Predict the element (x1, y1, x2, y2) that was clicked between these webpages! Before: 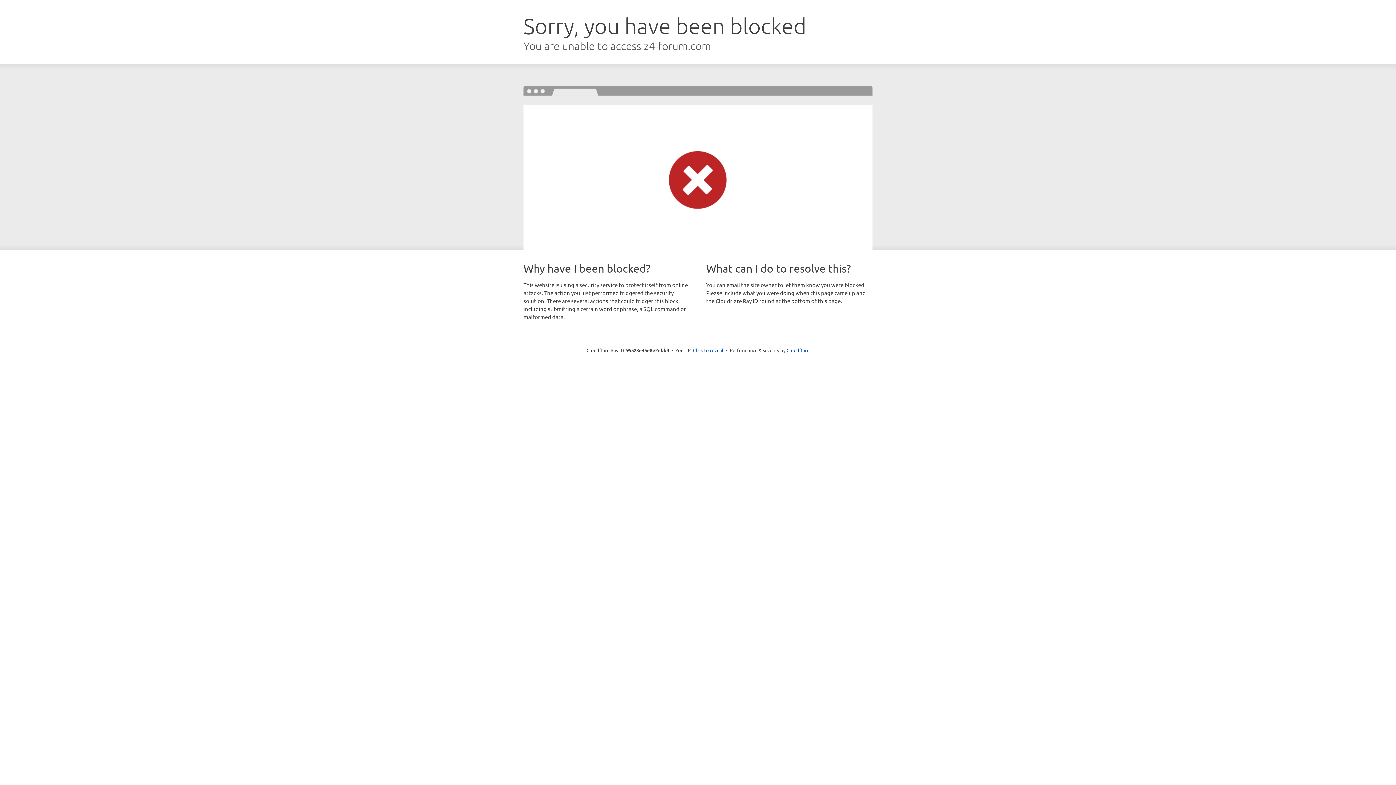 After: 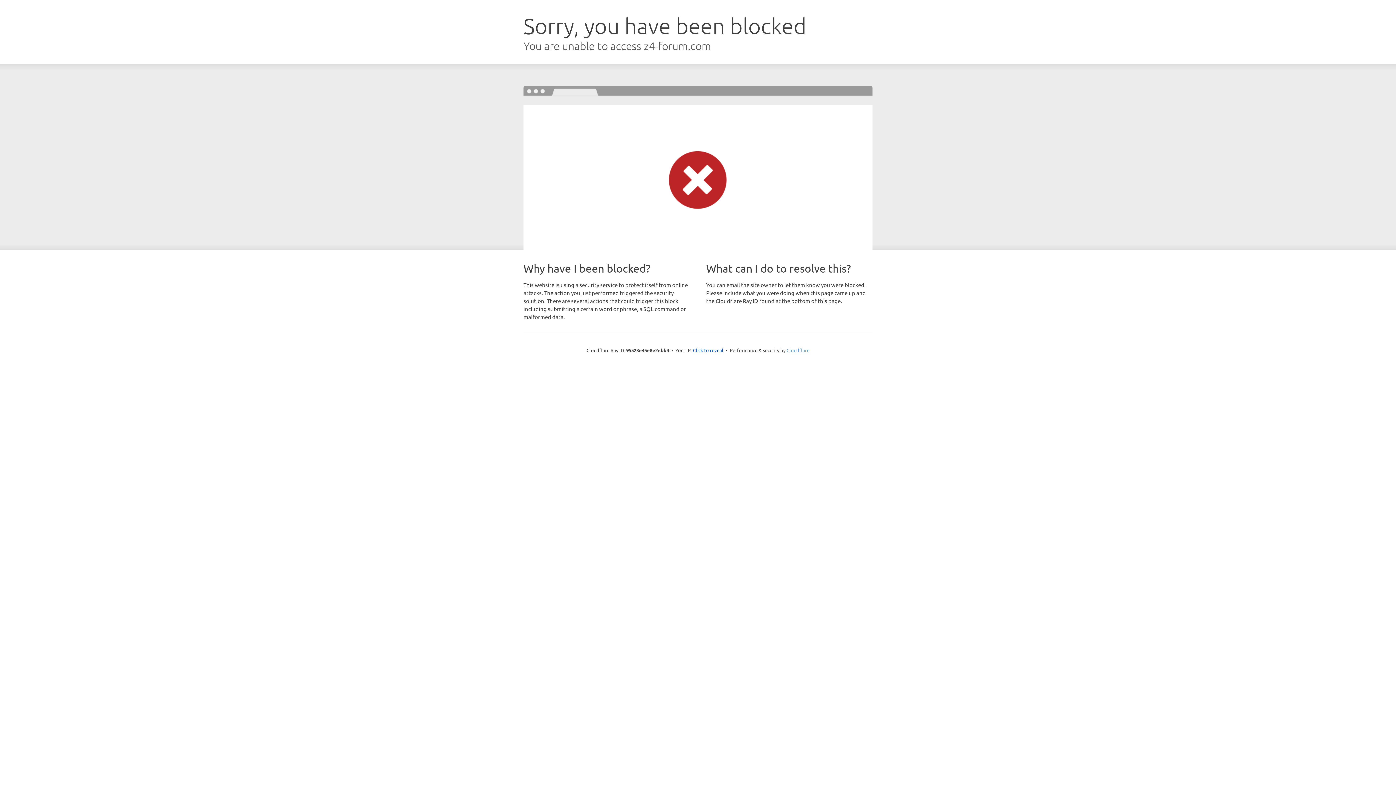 Action: bbox: (786, 347, 809, 353) label: Cloudflare